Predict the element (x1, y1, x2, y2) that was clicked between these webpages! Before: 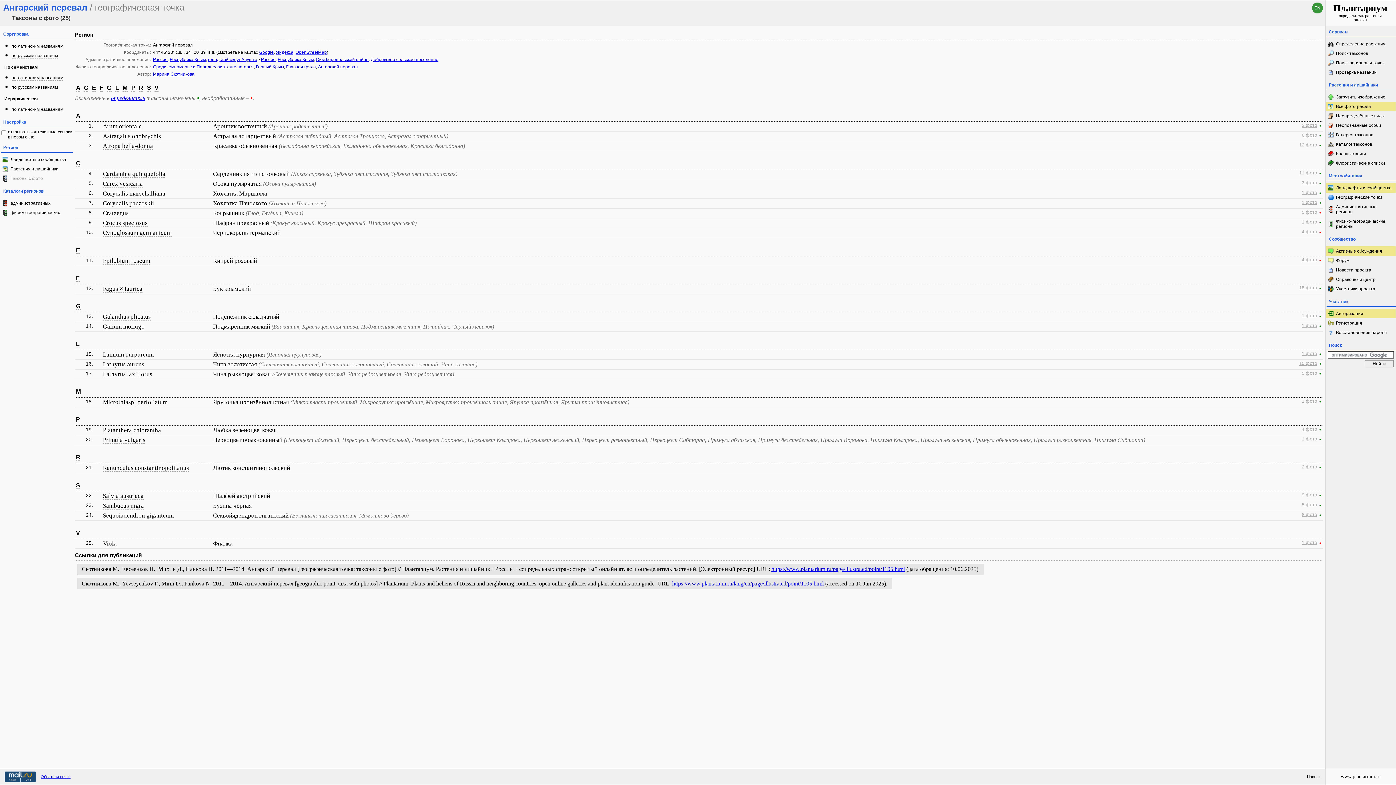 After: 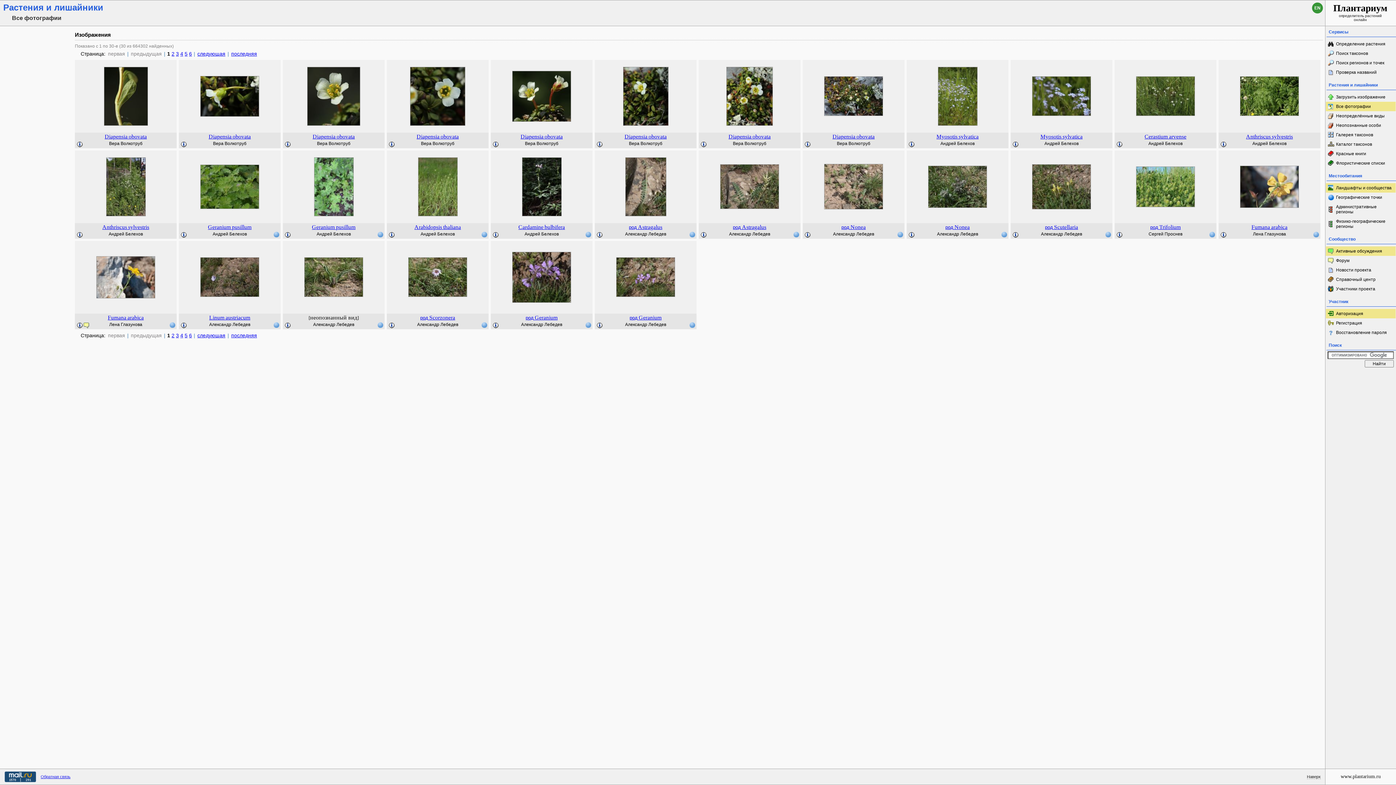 Action: bbox: (1326, 101, 1396, 111) label: Все фотографии